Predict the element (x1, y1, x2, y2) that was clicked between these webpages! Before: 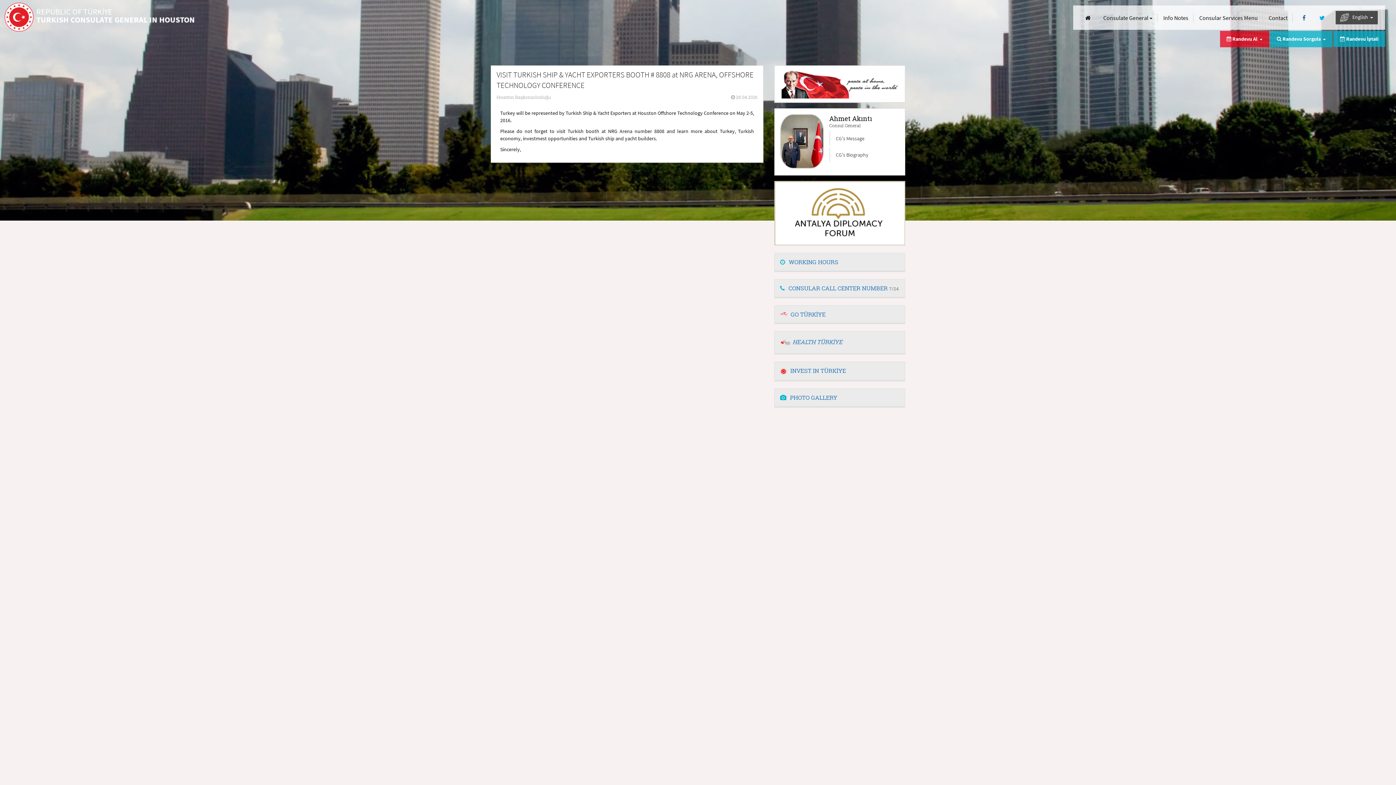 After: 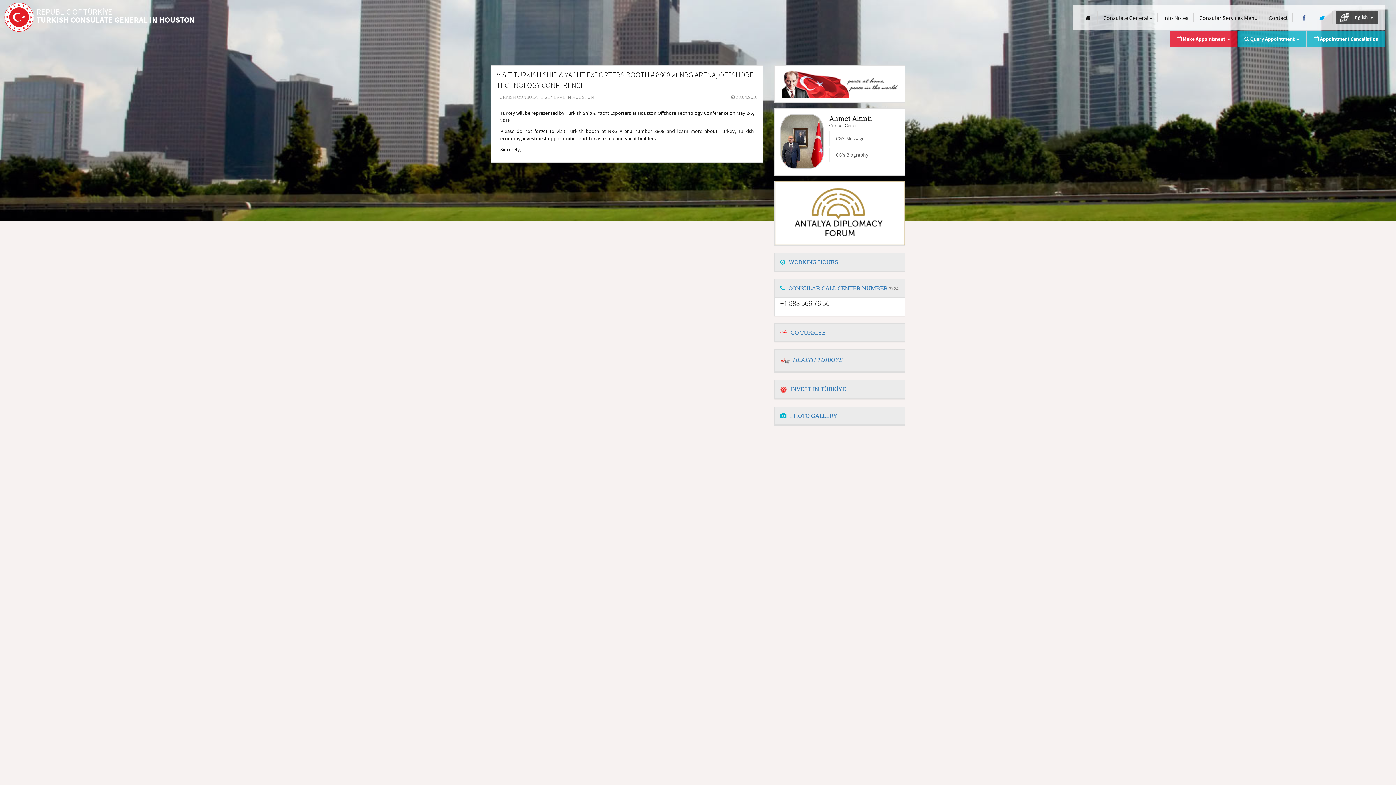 Action: label: CONSULAR CALL CENTER NUMBER 7/24 bbox: (780, 284, 898, 292)